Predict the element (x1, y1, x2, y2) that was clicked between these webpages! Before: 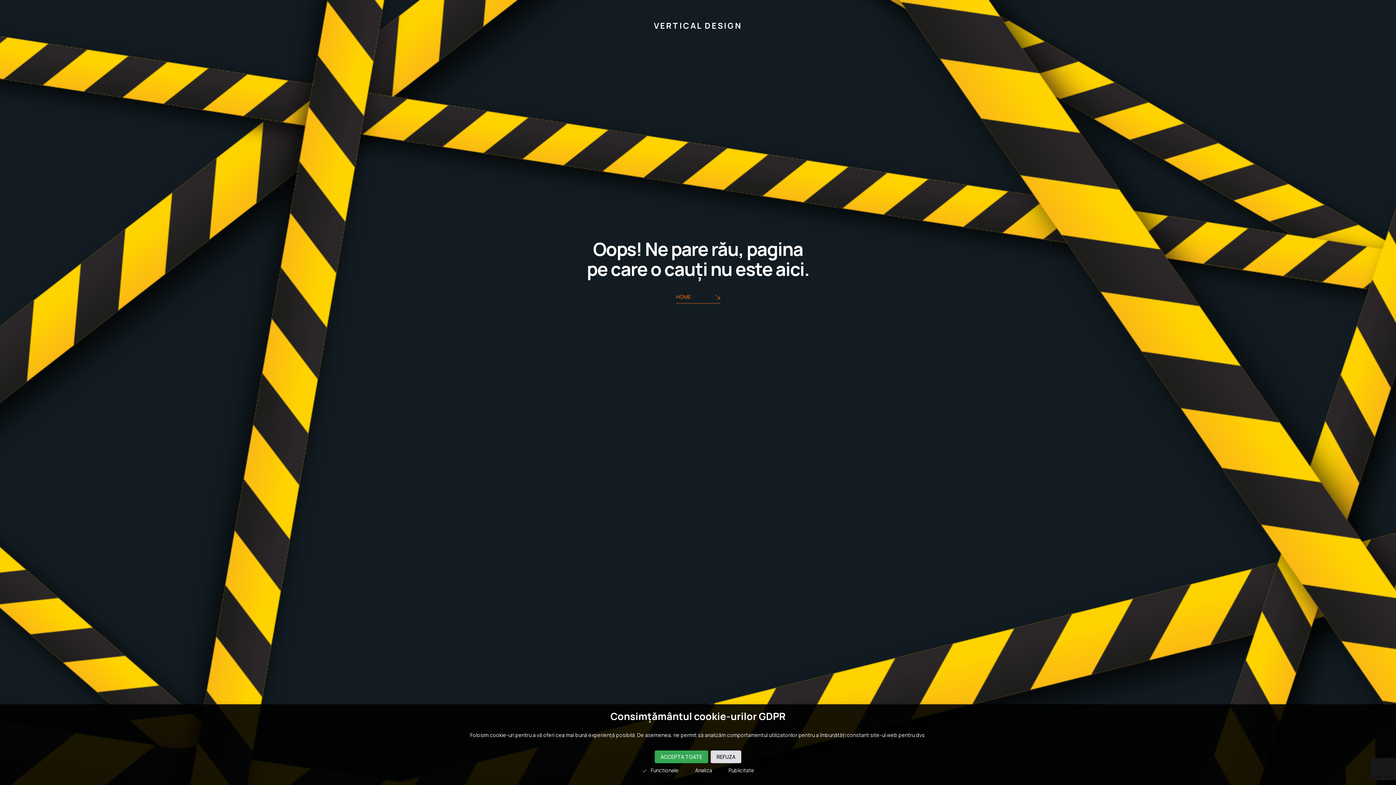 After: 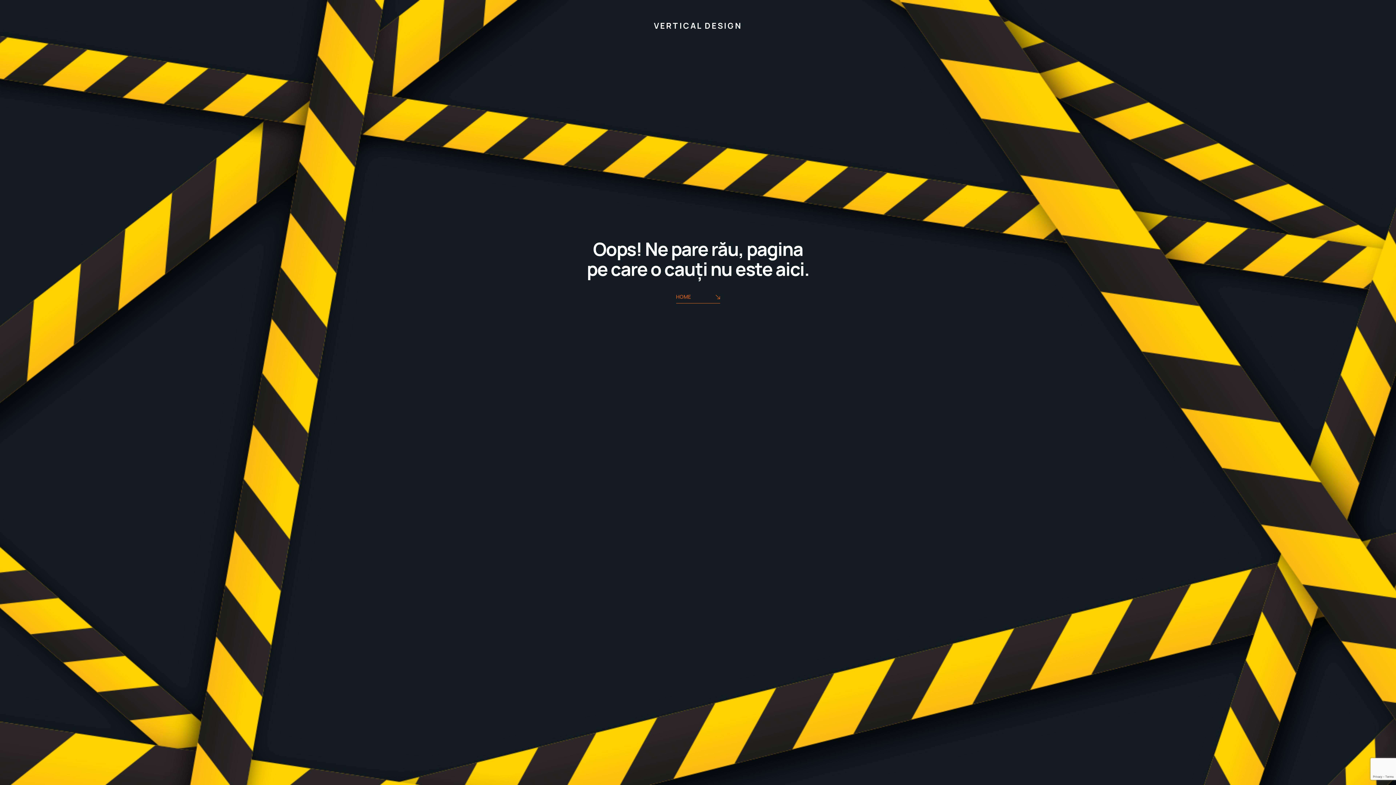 Action: bbox: (710, 750, 741, 763) label: REFUZA